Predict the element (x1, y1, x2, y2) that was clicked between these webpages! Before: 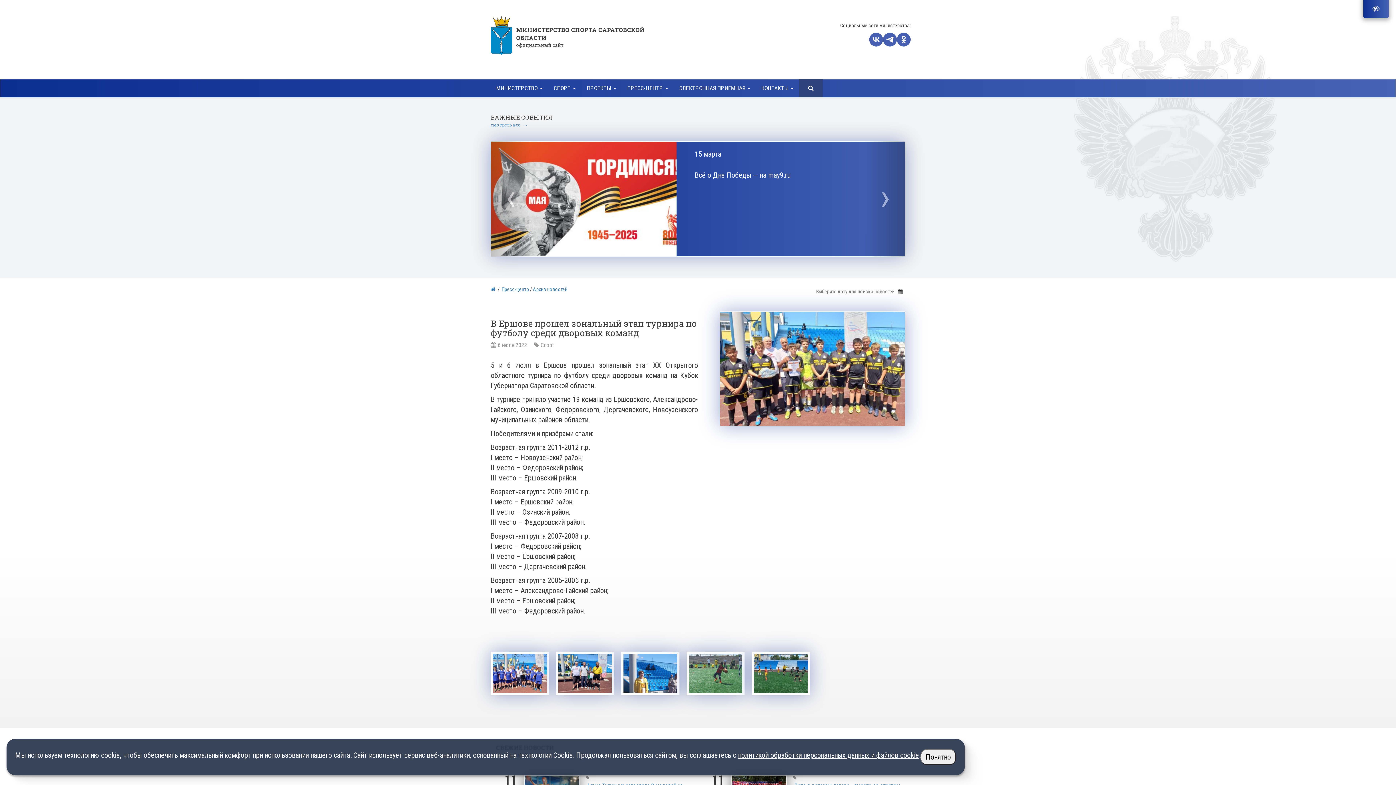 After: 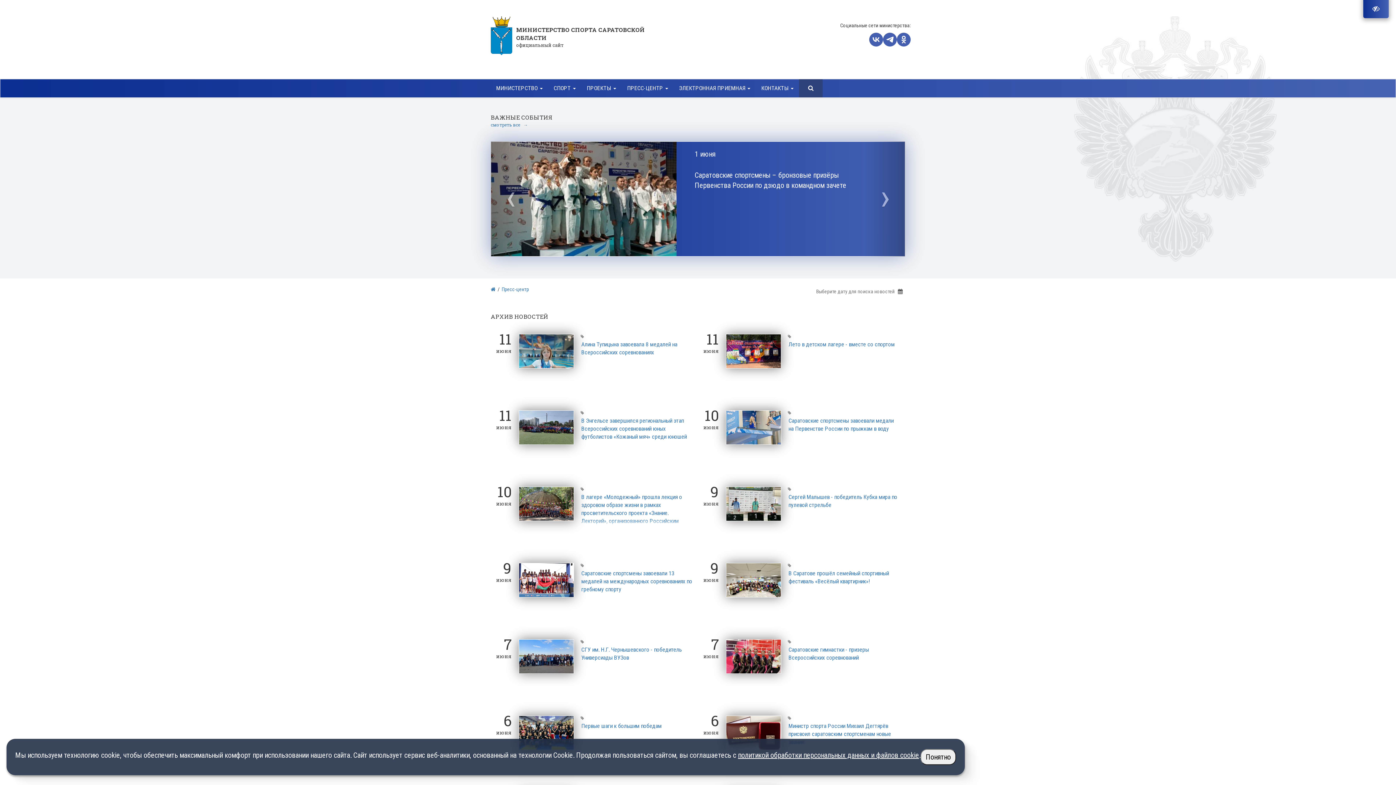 Action: label: Пресс-центр bbox: (501, 286, 529, 292)